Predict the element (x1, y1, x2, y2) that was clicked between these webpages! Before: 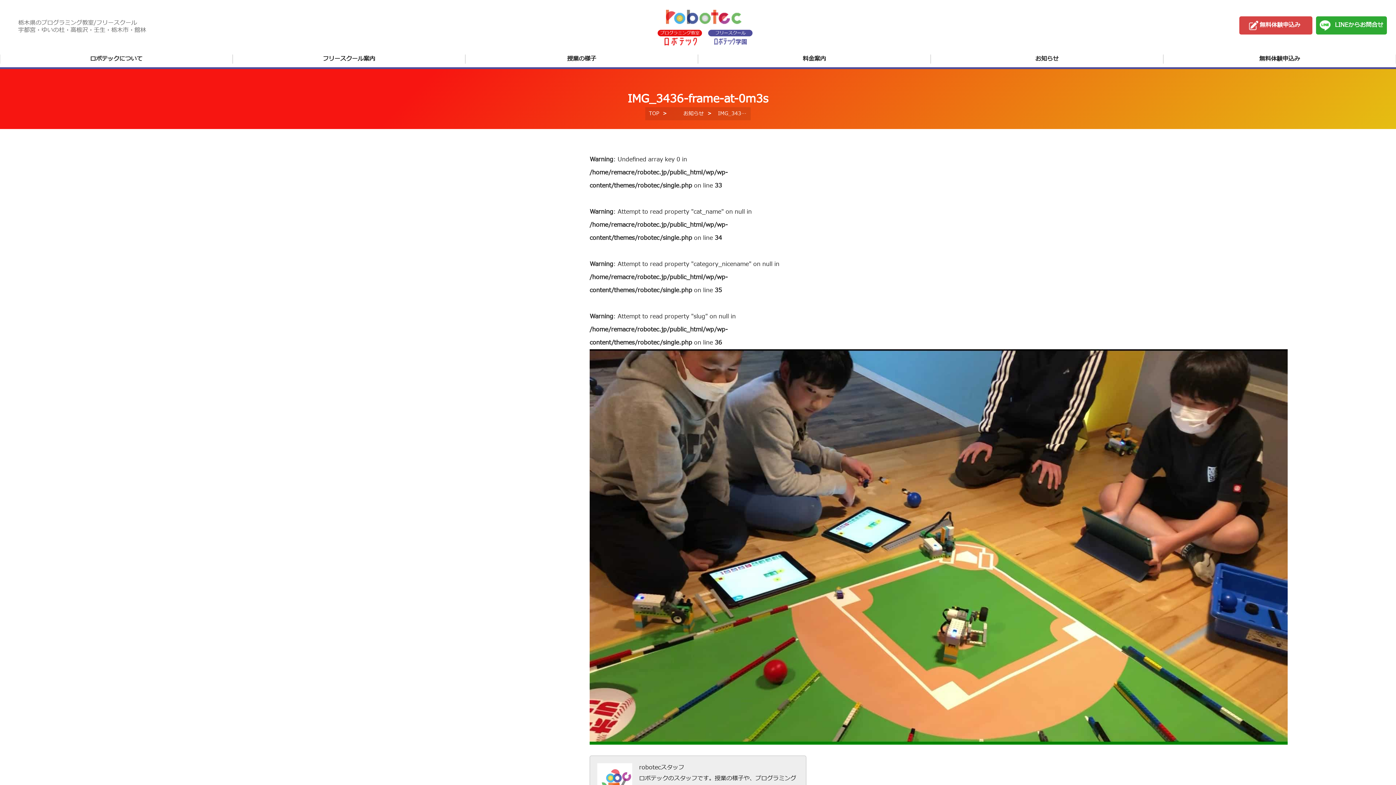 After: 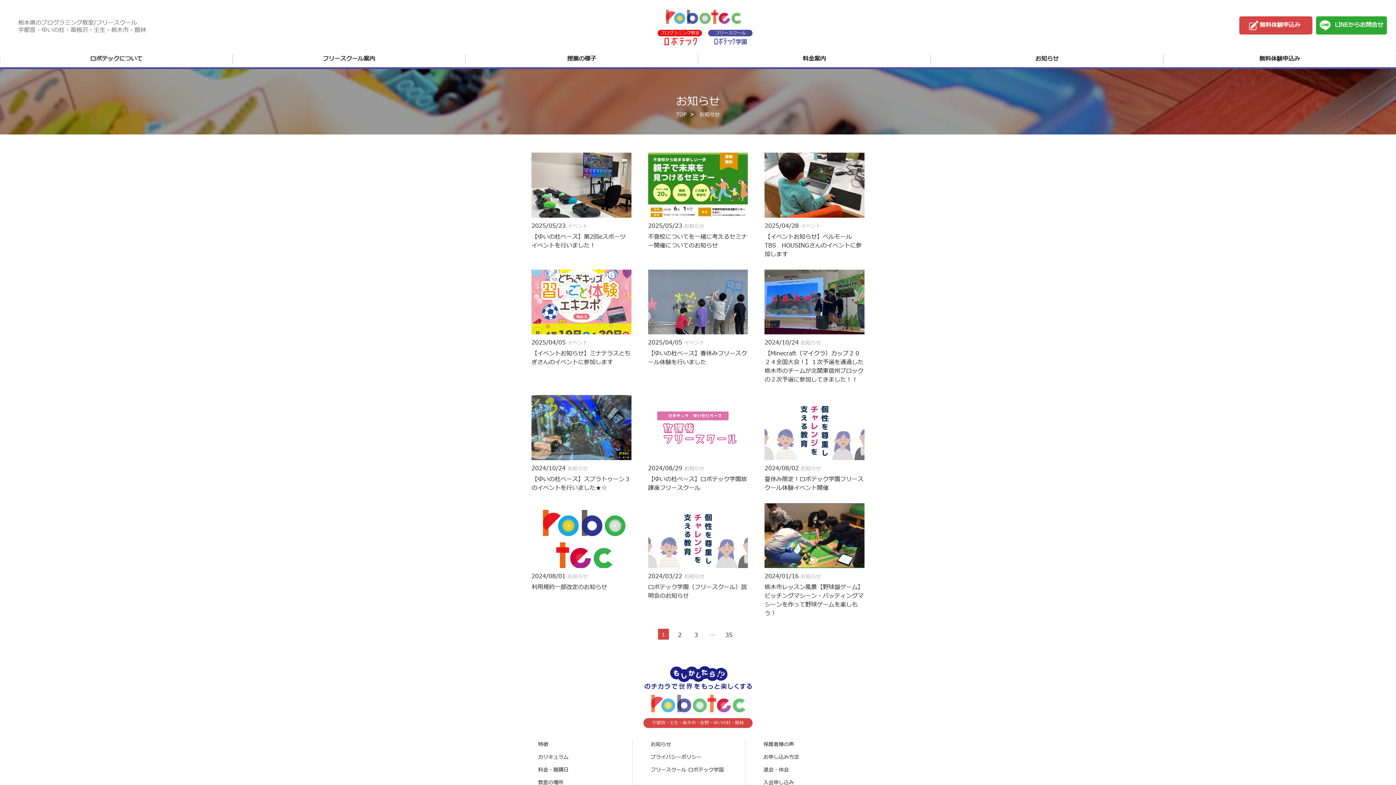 Action: label: お知らせ bbox: (683, 109, 704, 117)